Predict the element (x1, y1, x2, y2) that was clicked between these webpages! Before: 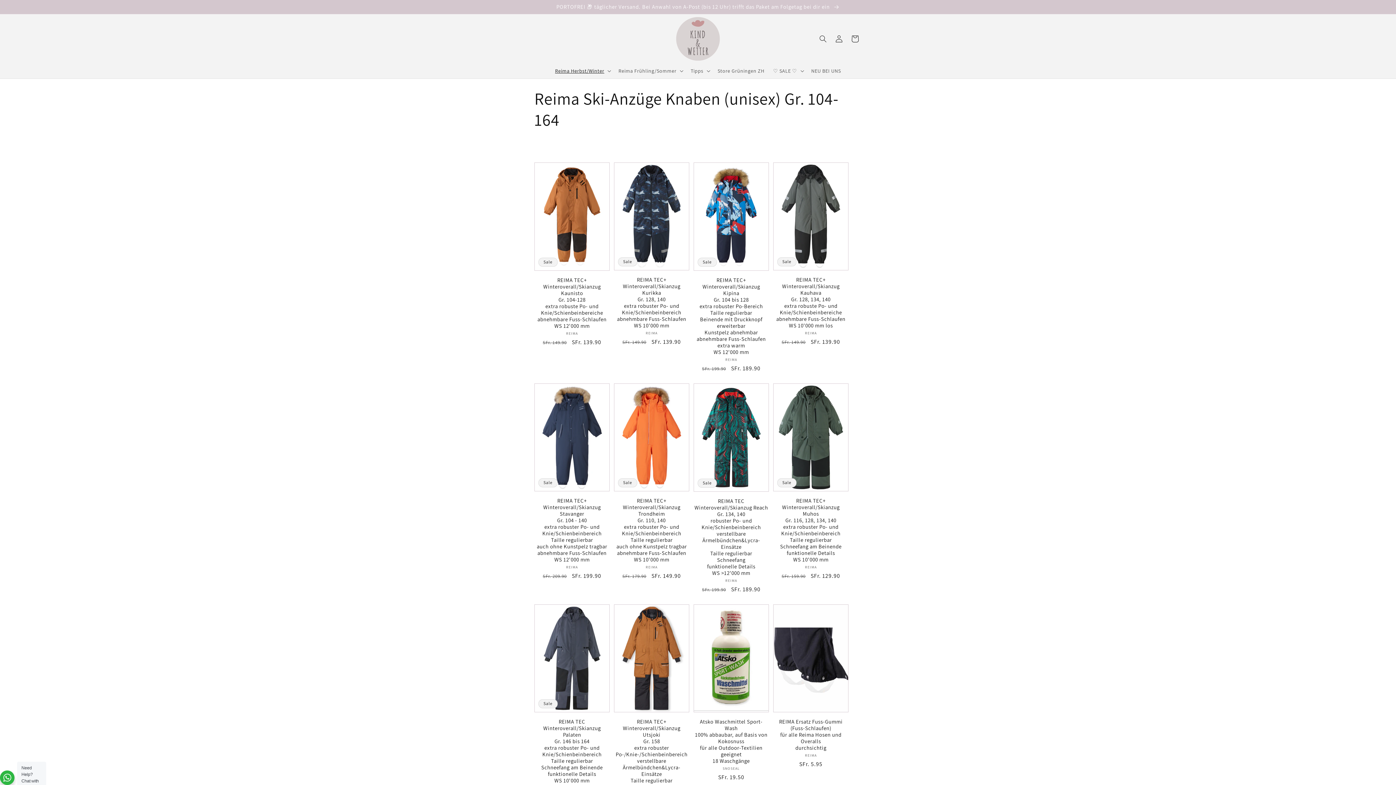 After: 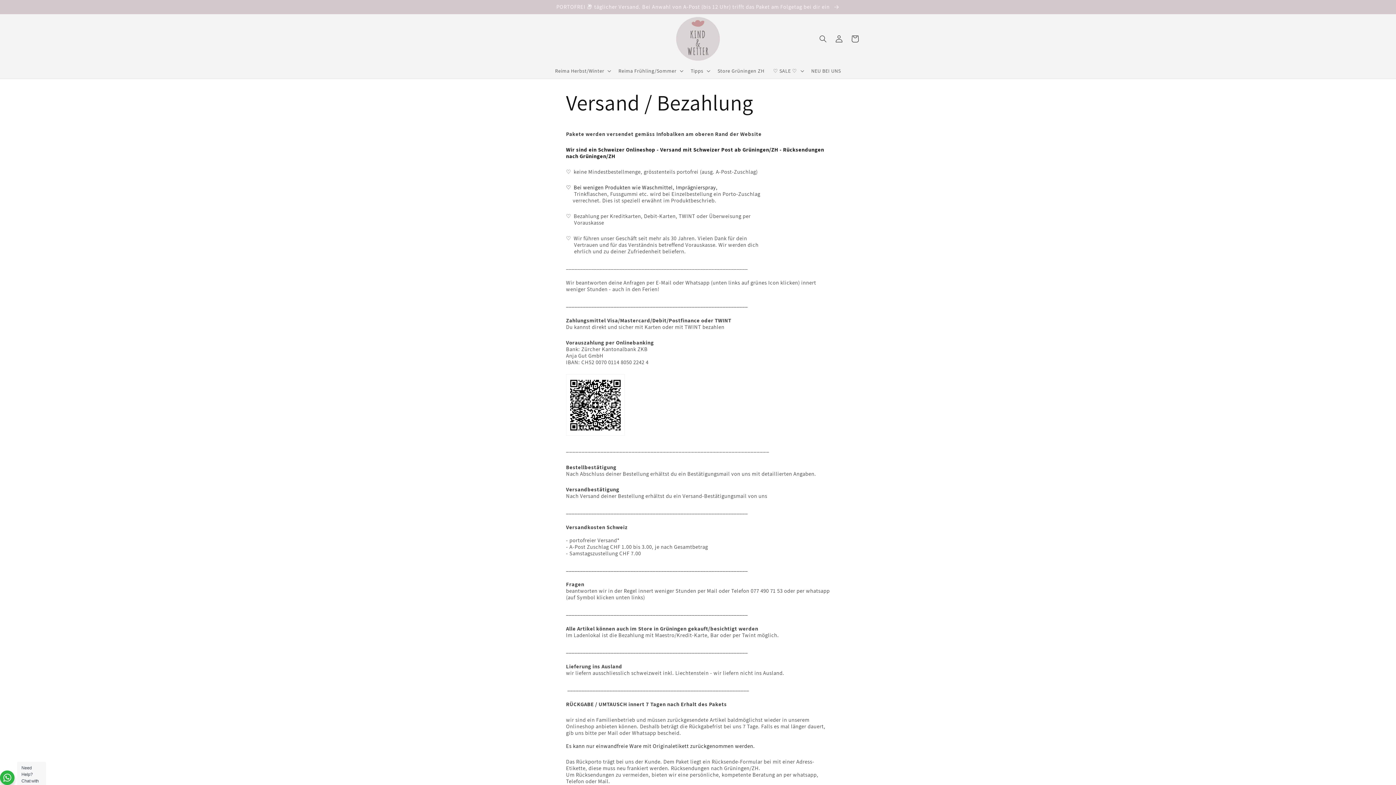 Action: label: PORTOFREI 📦 täglicher Versand. Bei Anwahl von A-Post (bis 12 Uhr) trifft das Paket am Folgetag bei dir ein  bbox: (528, 0, 868, 13)